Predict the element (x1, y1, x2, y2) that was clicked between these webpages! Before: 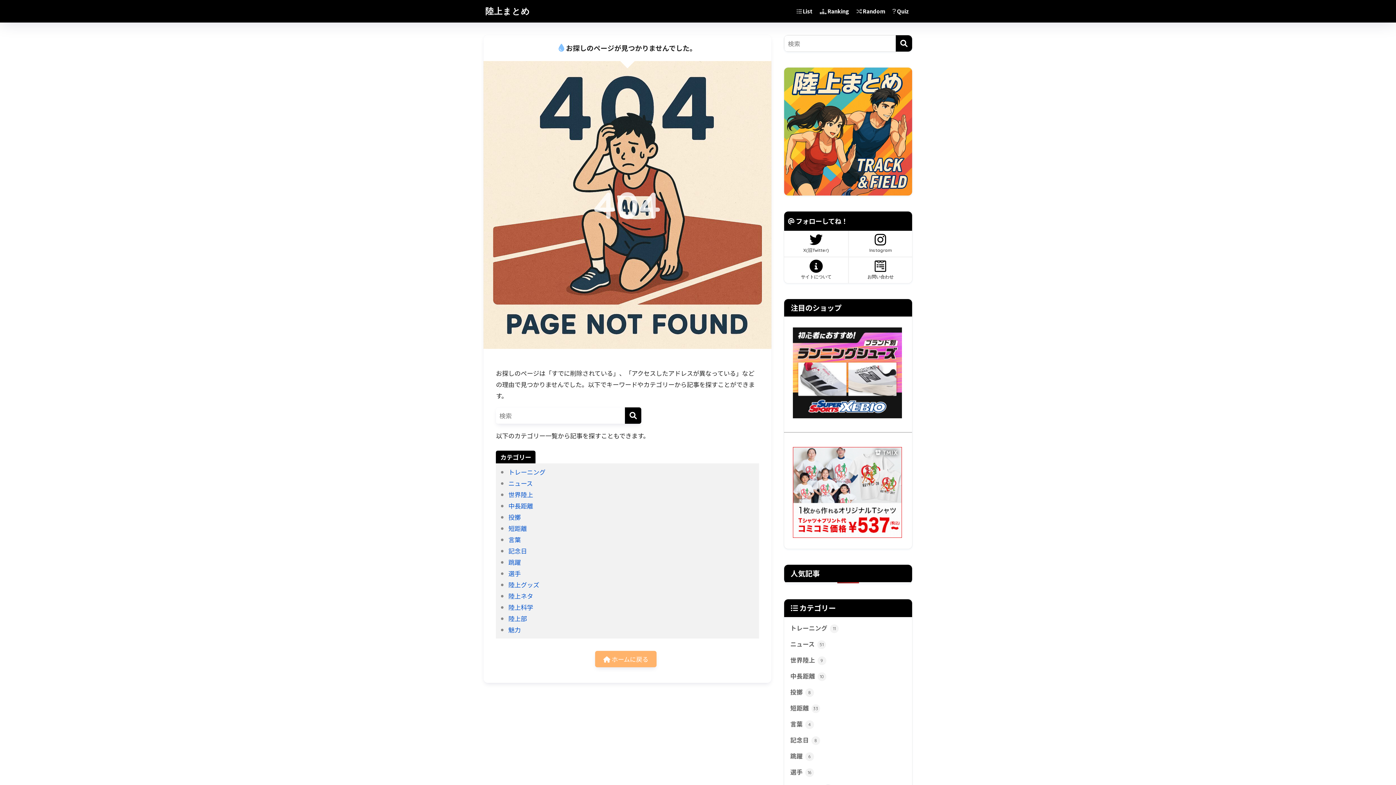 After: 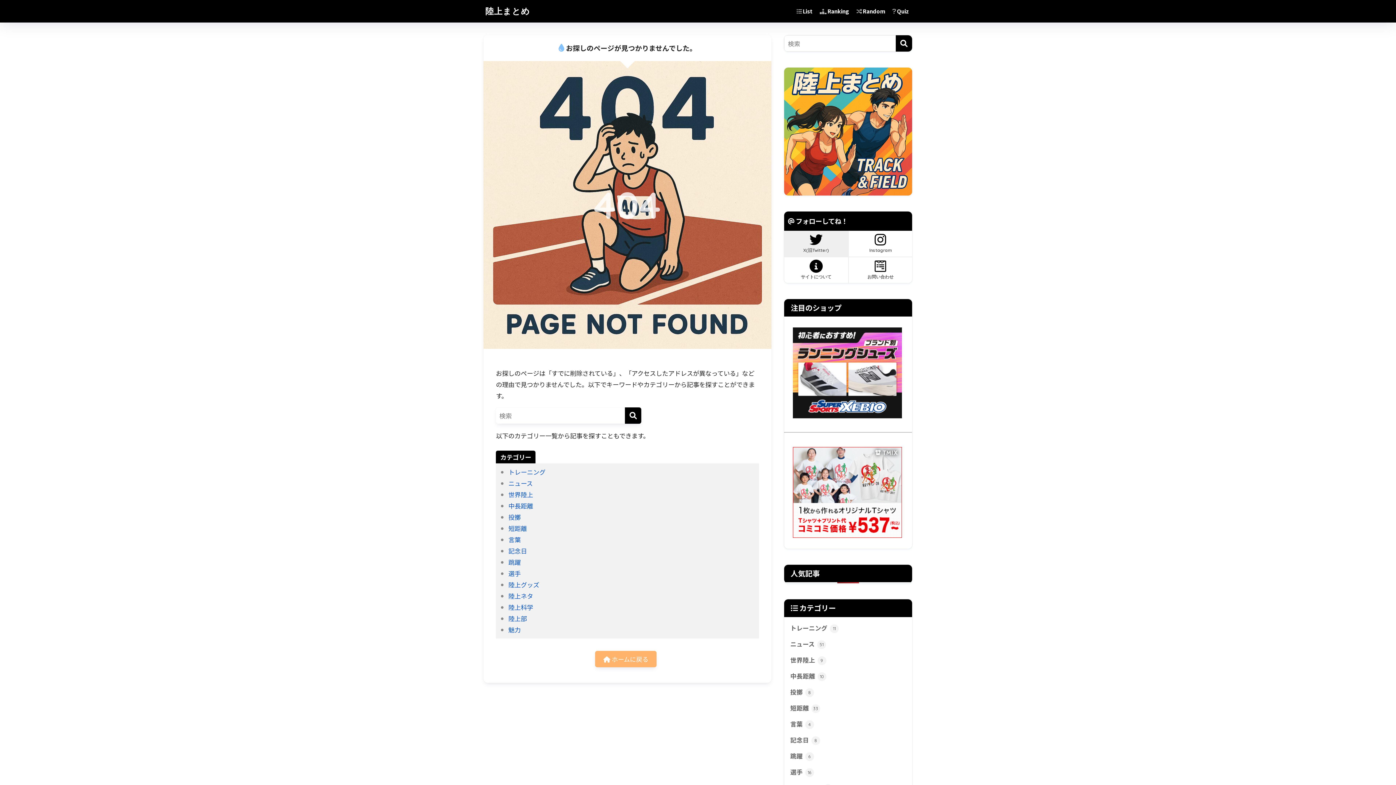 Action: label: X(旧Twitter) bbox: (784, 230, 848, 256)